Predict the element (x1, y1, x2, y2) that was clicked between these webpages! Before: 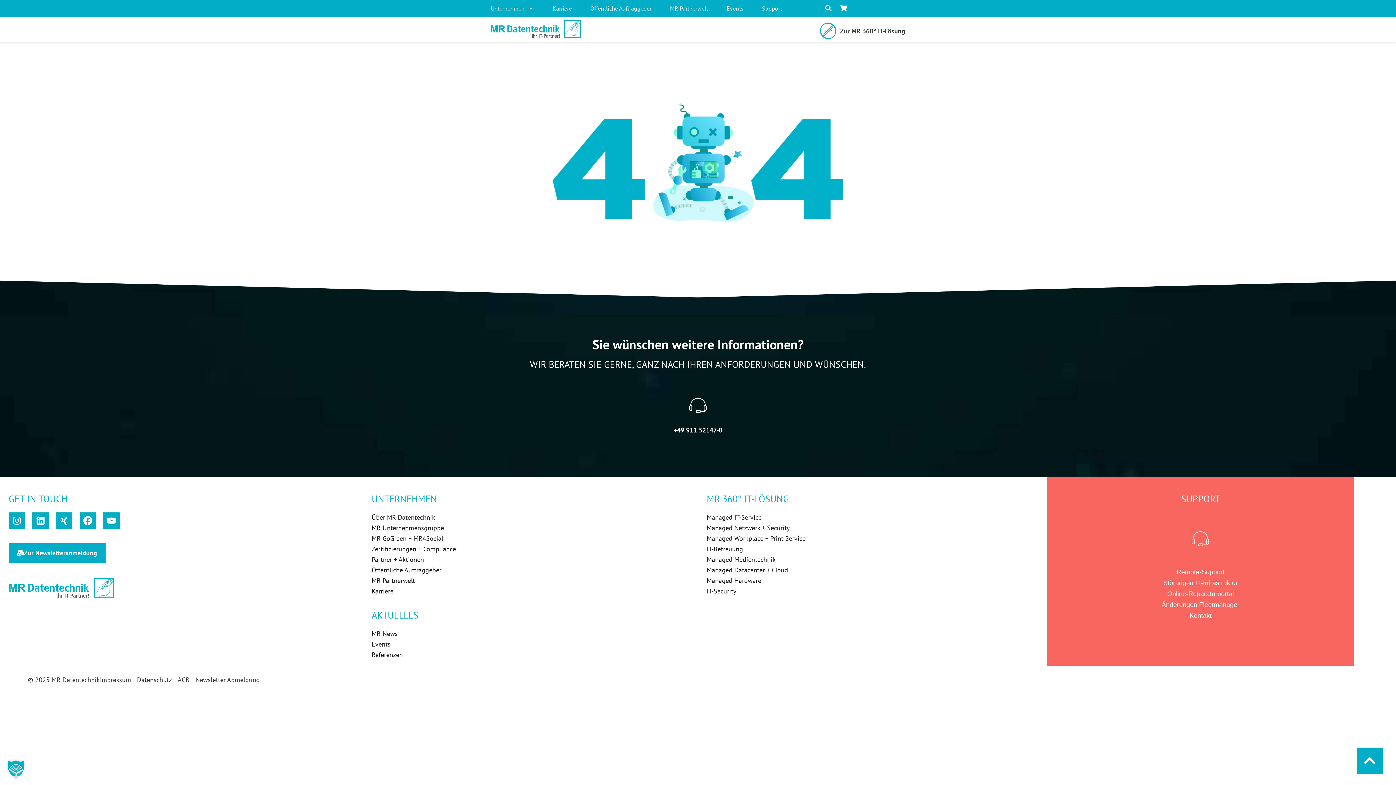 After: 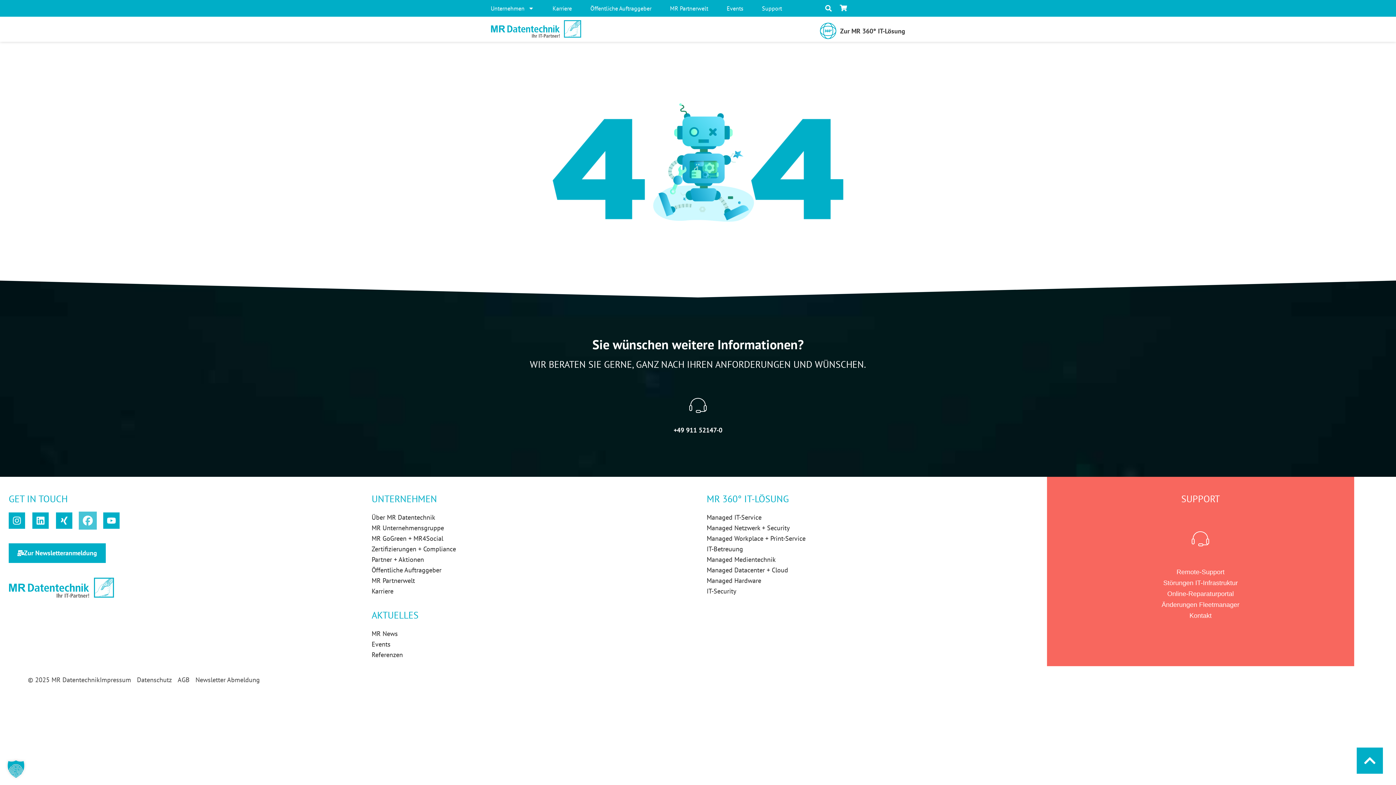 Action: label: Icon: Facebook bbox: (79, 512, 96, 528)